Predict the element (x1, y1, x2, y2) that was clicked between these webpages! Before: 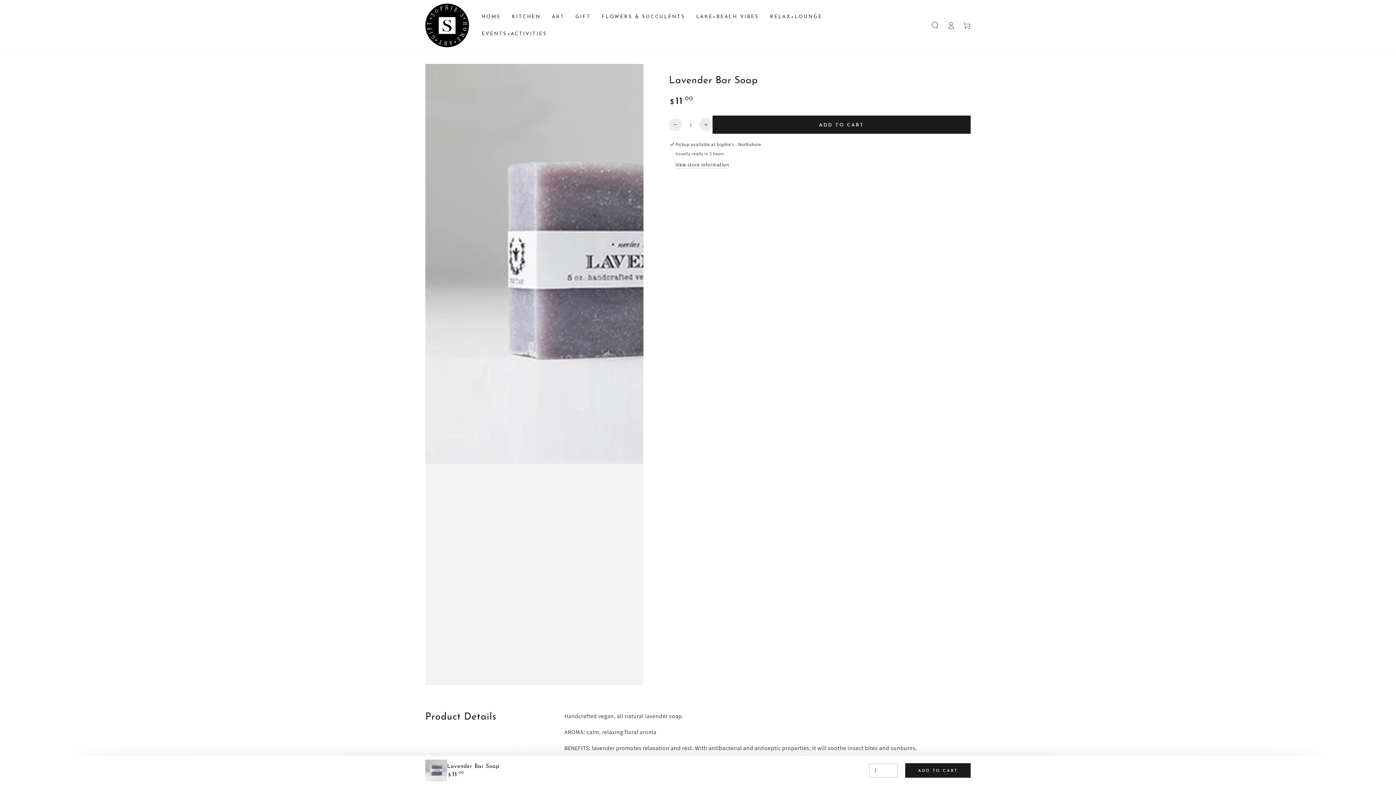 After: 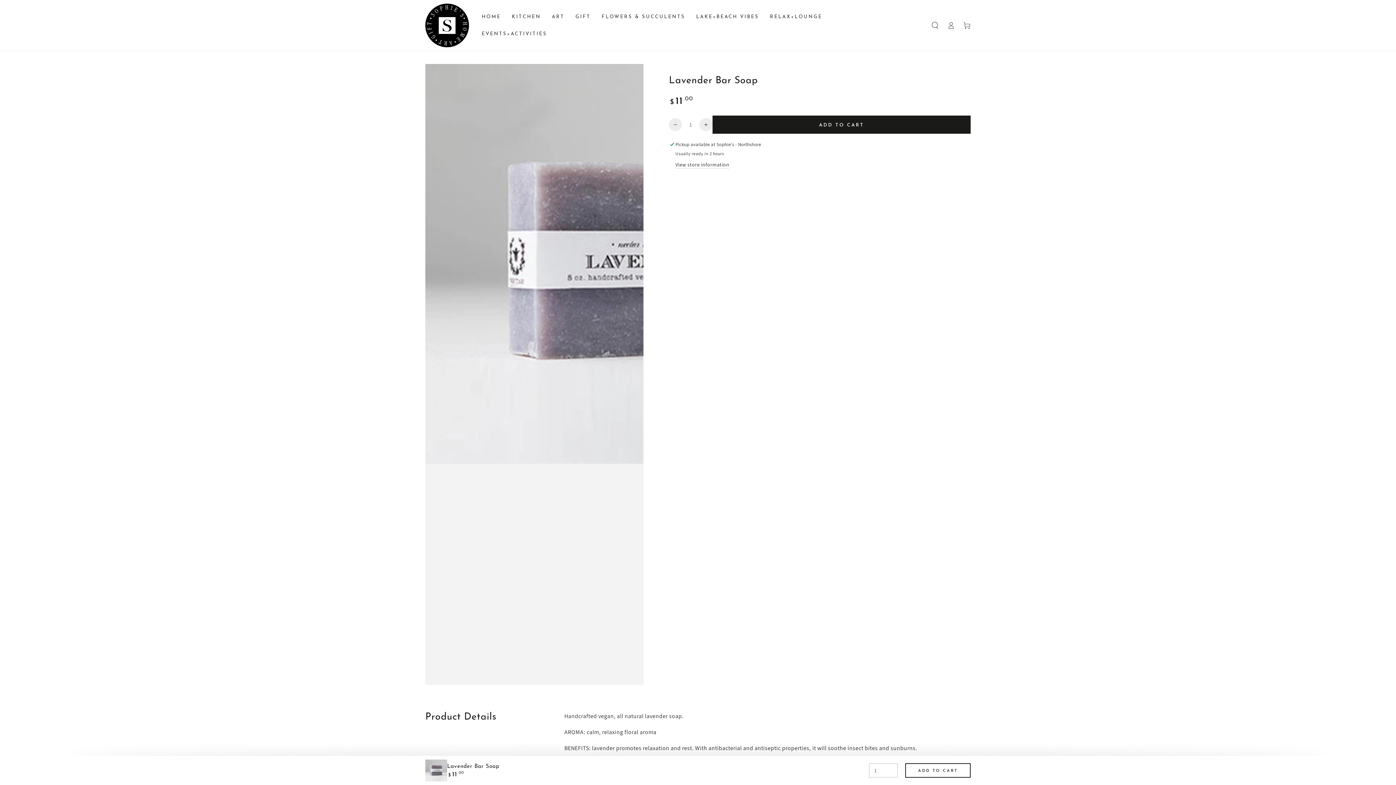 Action: label: ADD TO CART bbox: (905, 763, 970, 778)